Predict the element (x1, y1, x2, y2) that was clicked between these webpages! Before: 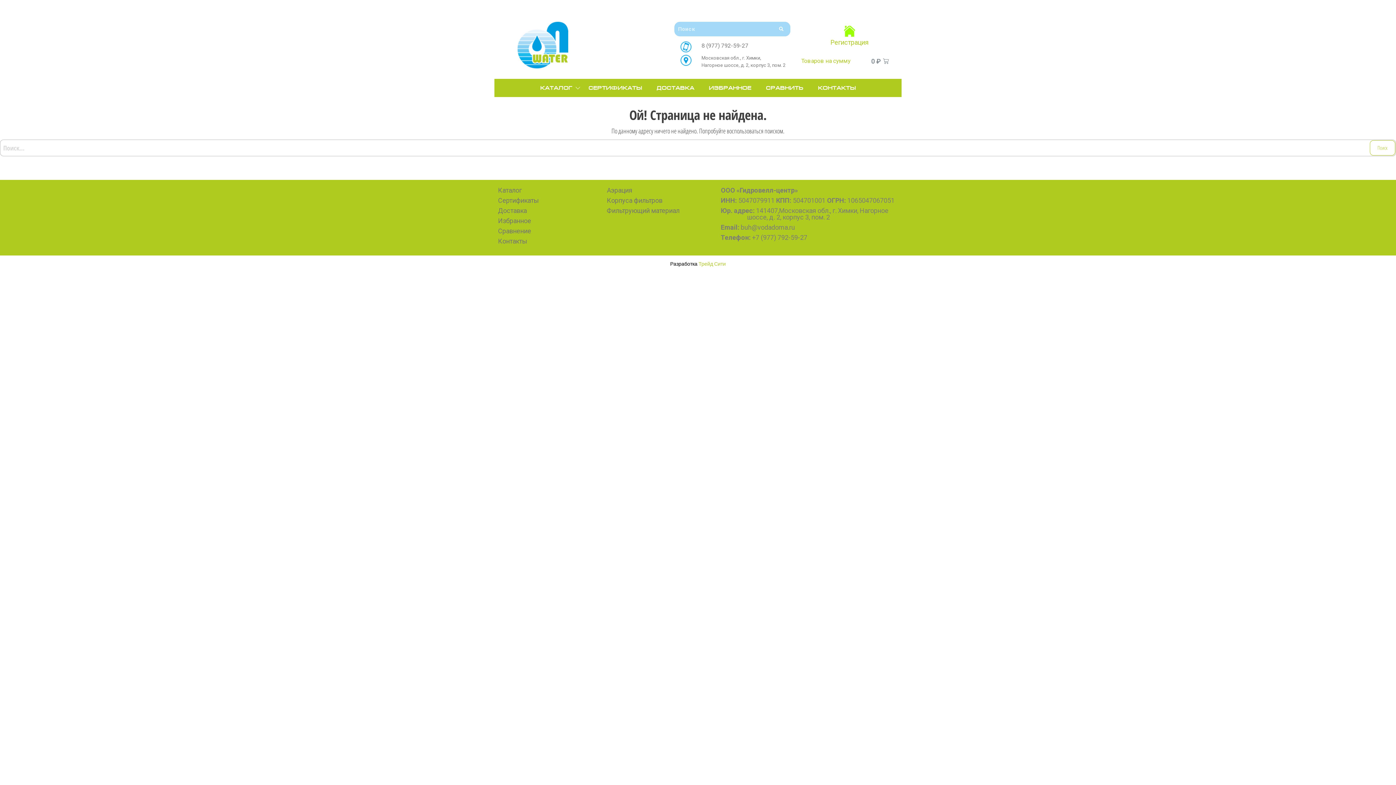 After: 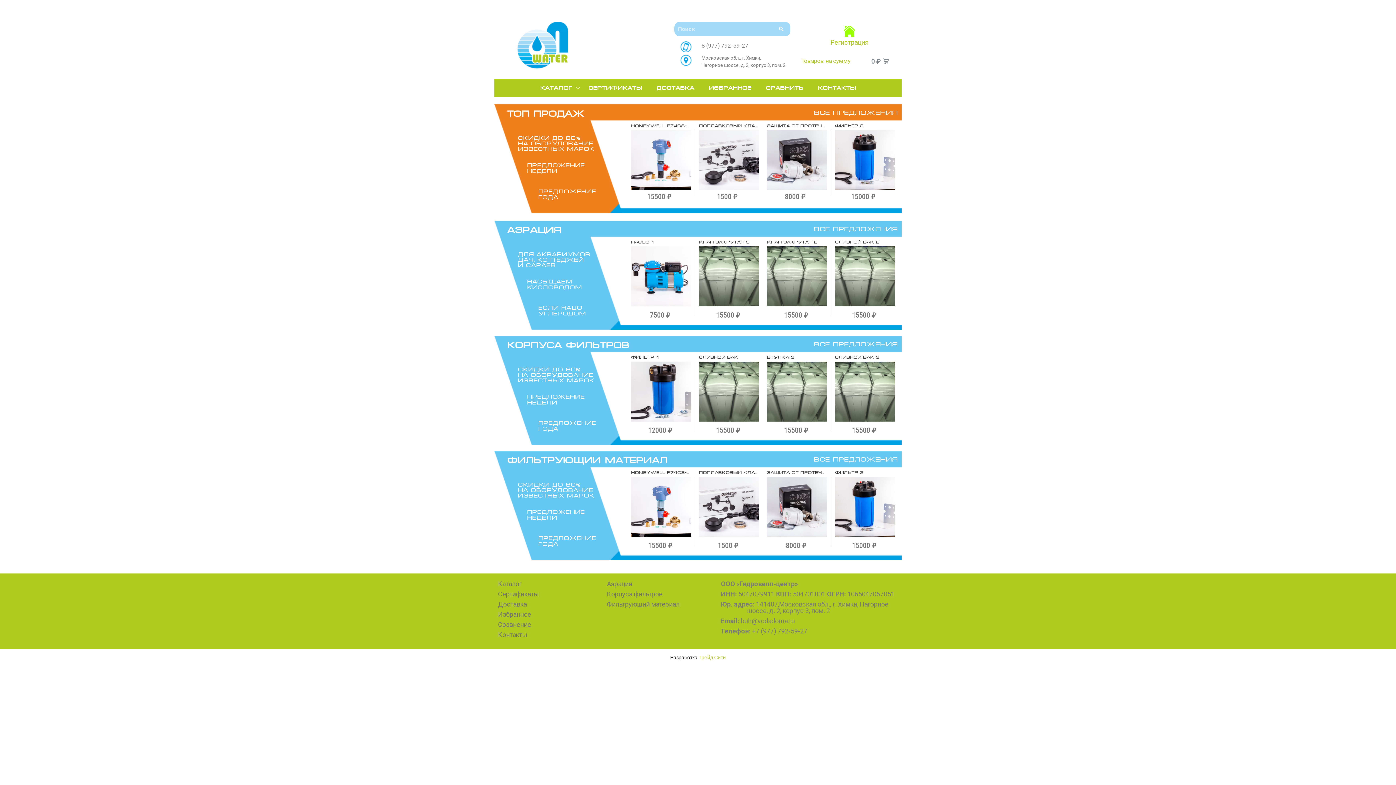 Action: bbox: (698, 260, 726, 266) label: Трейд Сити